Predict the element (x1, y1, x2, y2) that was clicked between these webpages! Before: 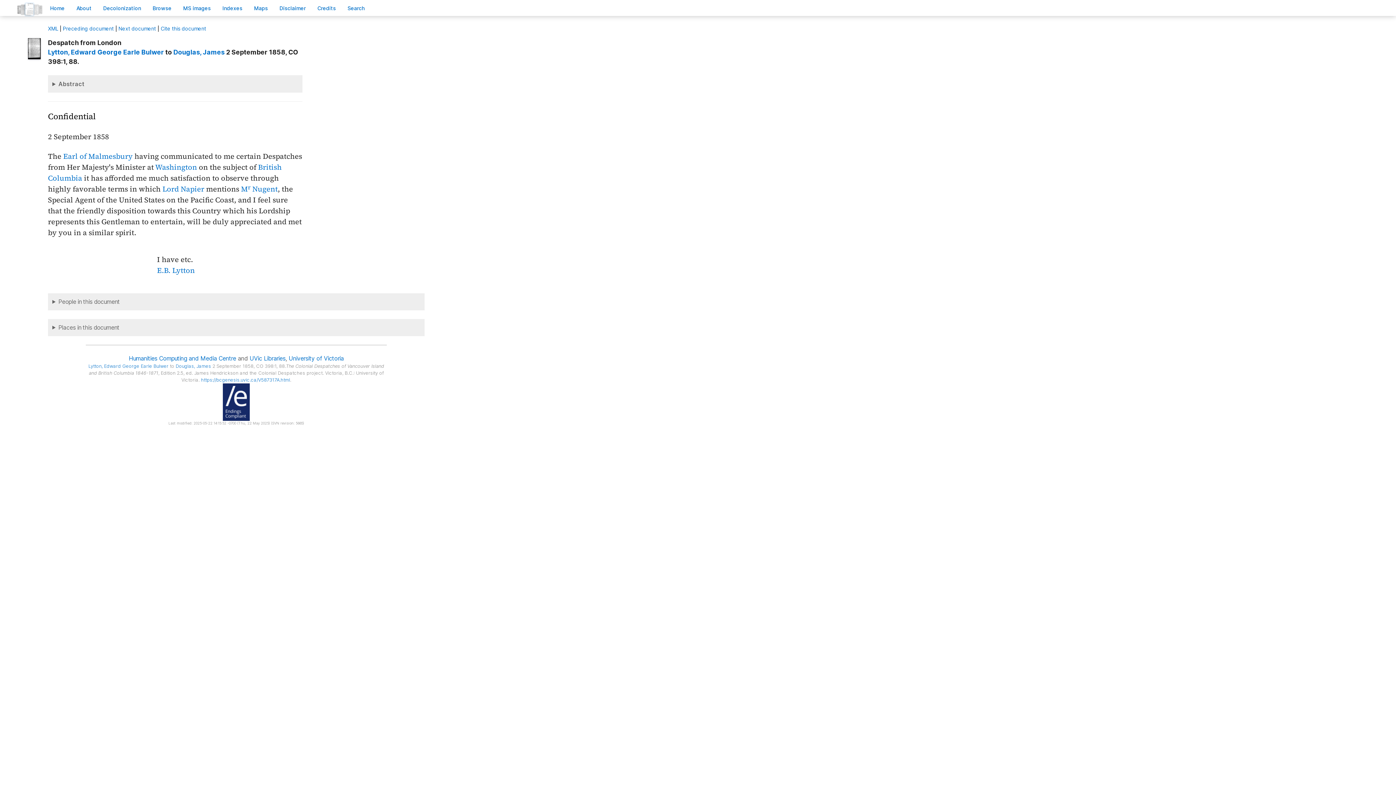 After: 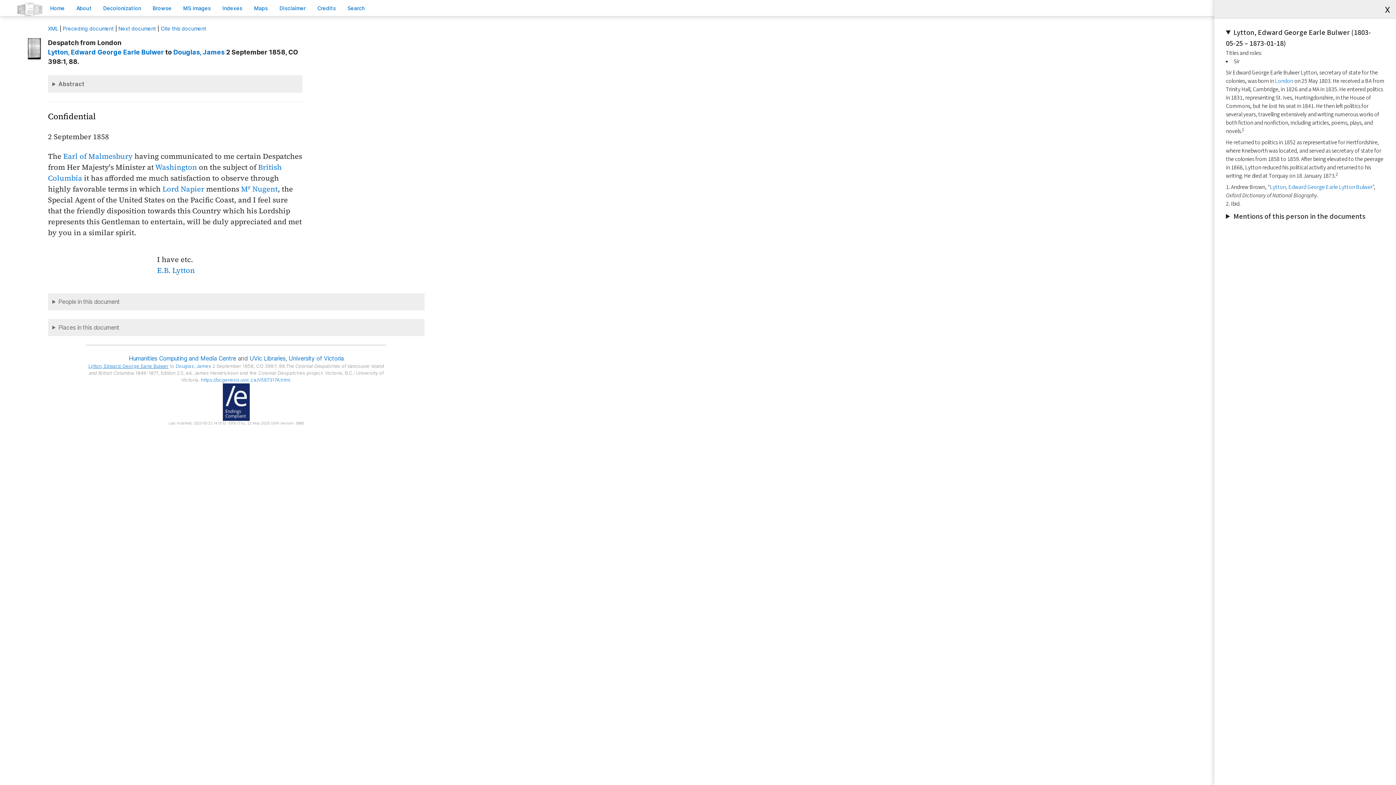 Action: label: Lytton, Edward George Earle Bulwer bbox: (88, 363, 168, 368)